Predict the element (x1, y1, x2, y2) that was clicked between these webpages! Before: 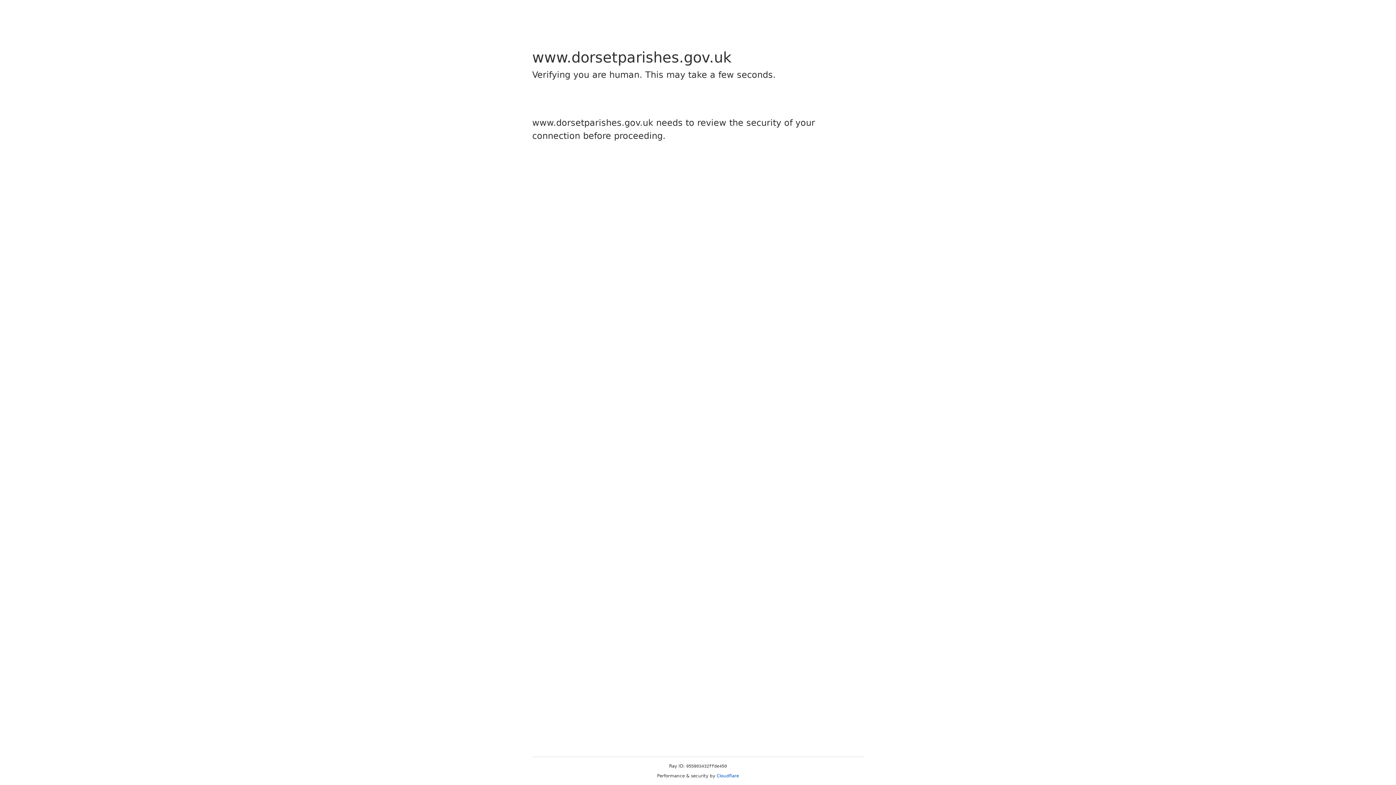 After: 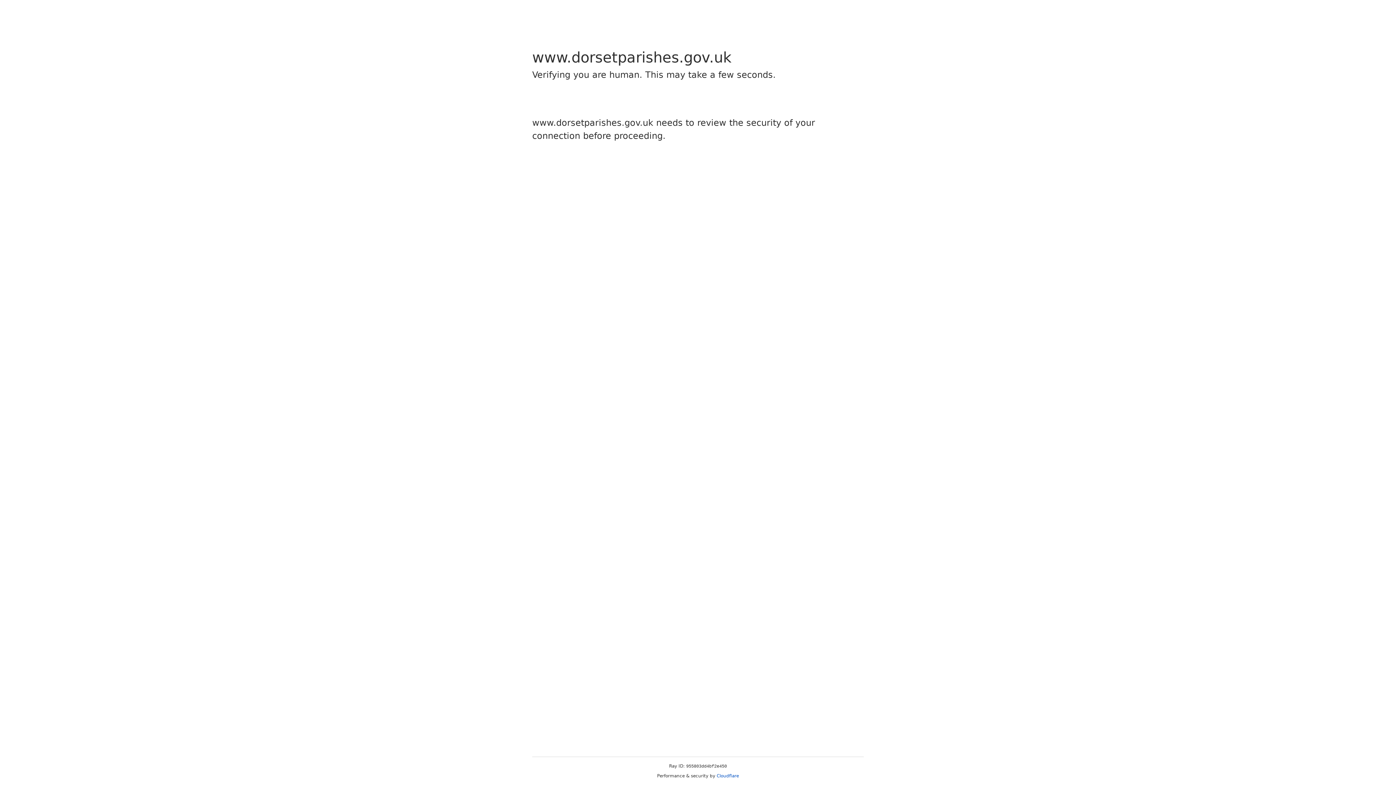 Action: label: Cloudflare bbox: (716, 773, 739, 778)